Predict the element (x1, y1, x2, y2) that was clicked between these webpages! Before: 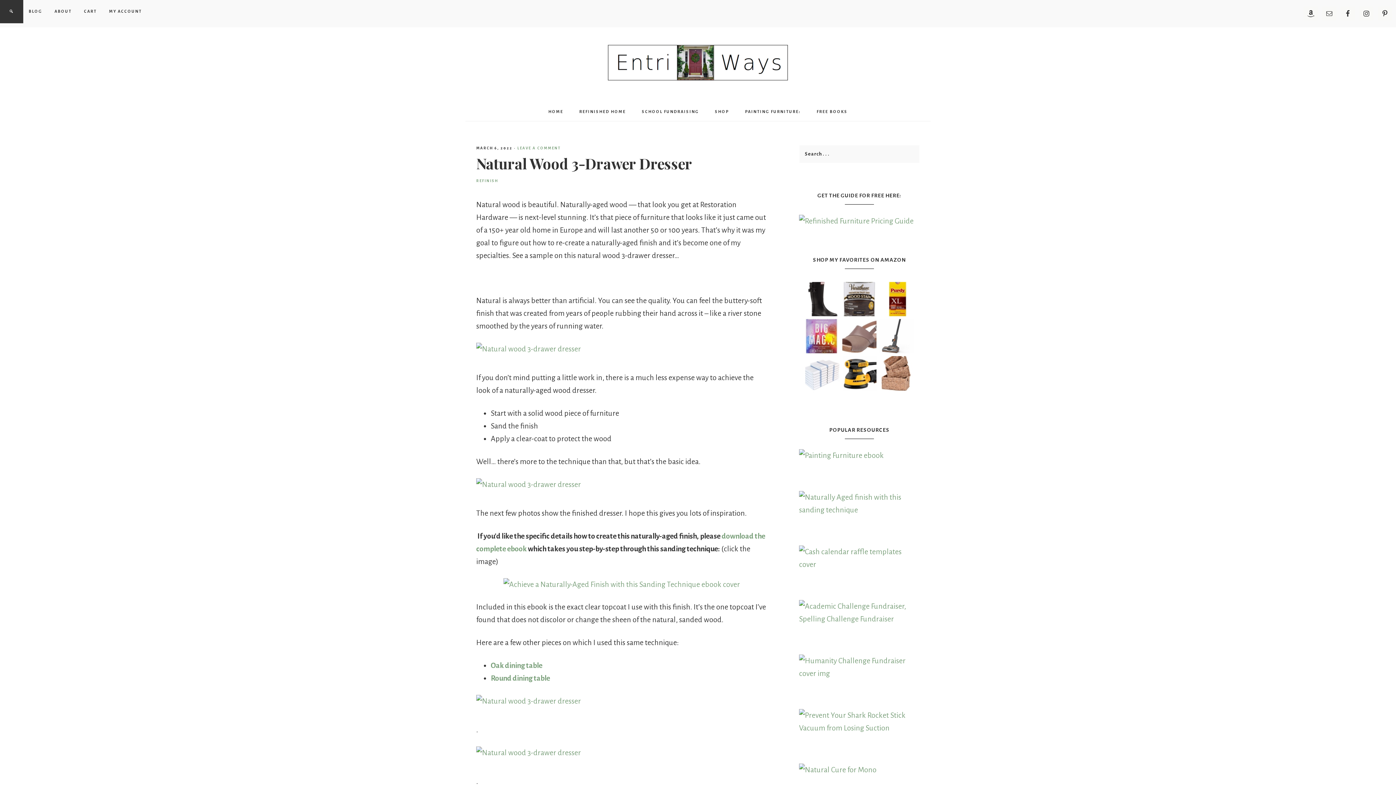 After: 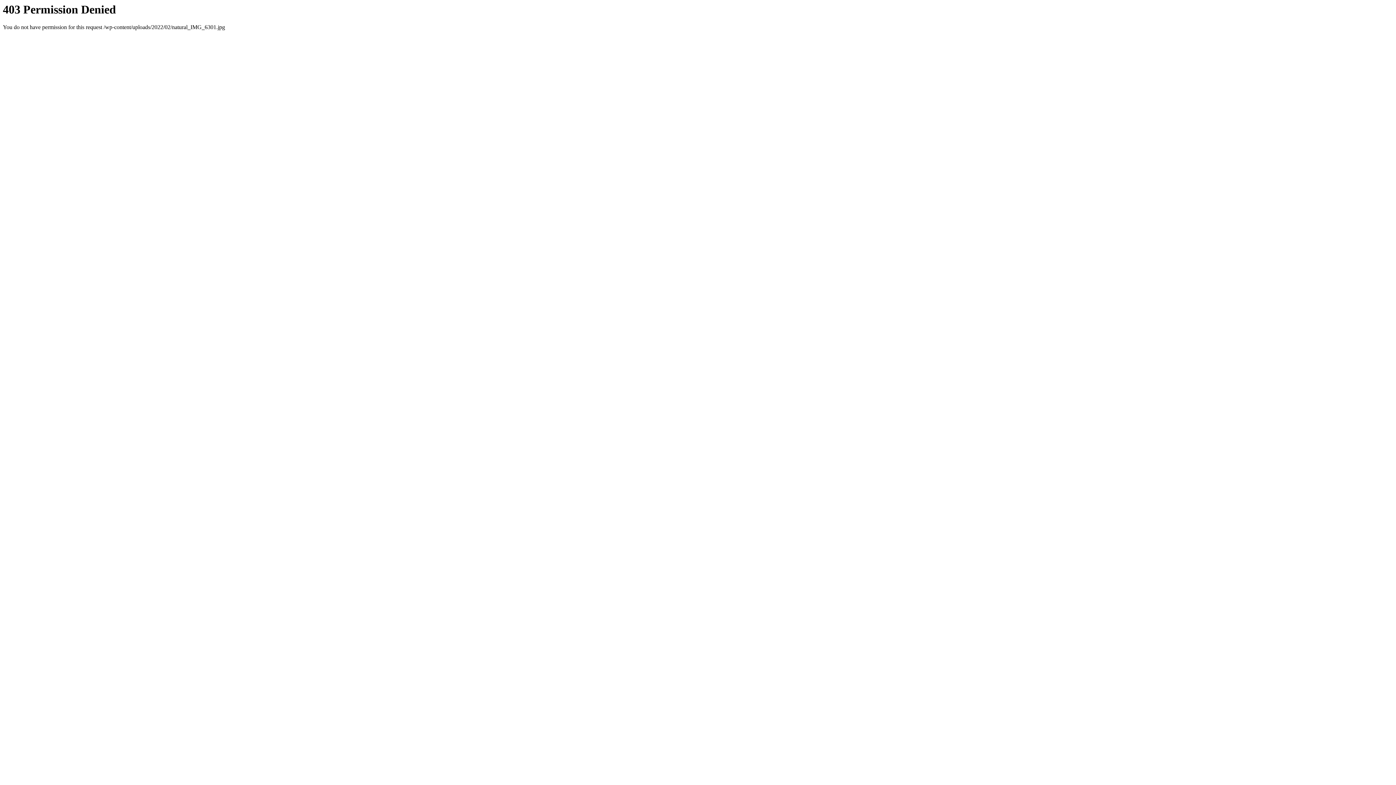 Action: bbox: (476, 695, 767, 707)